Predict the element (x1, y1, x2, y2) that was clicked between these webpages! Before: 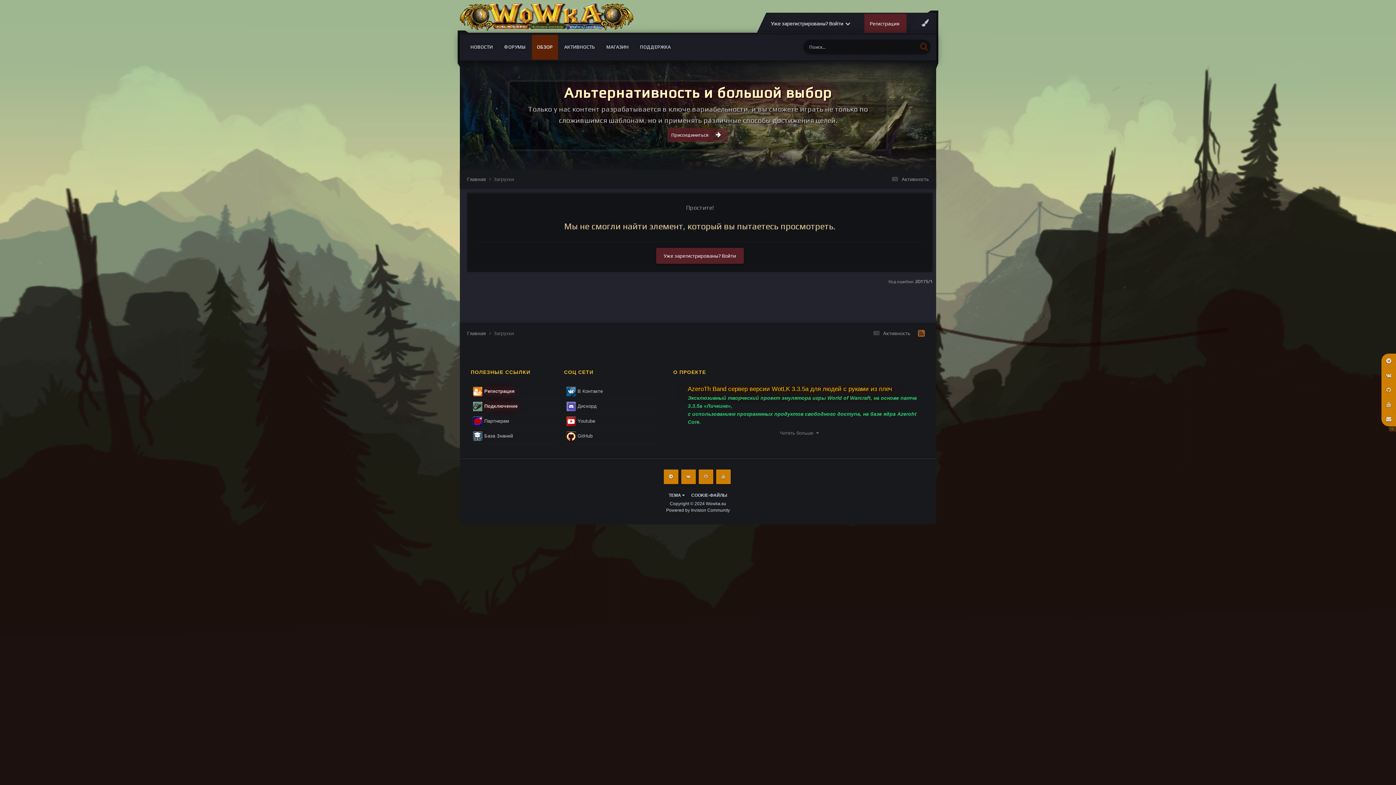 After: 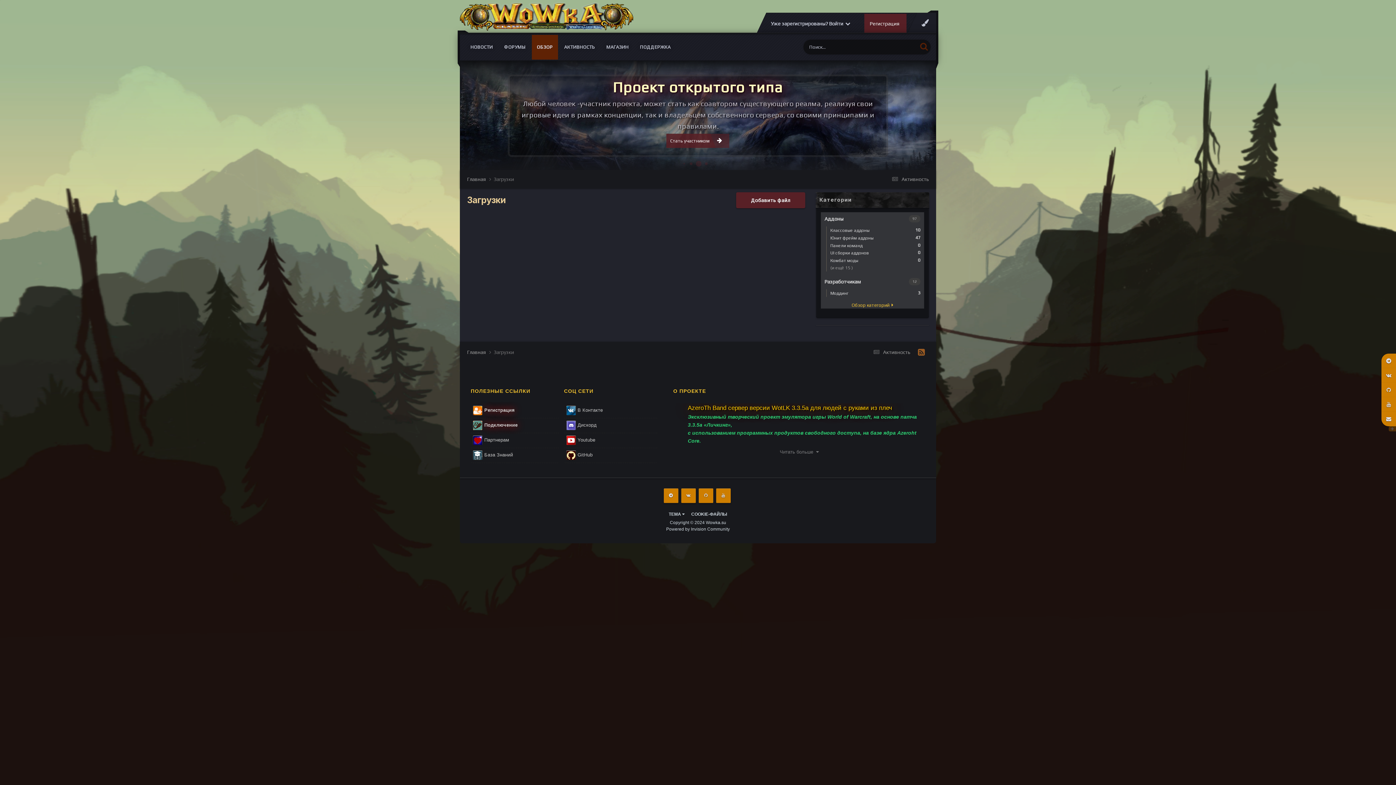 Action: bbox: (493, 330, 514, 336) label: Загрузки